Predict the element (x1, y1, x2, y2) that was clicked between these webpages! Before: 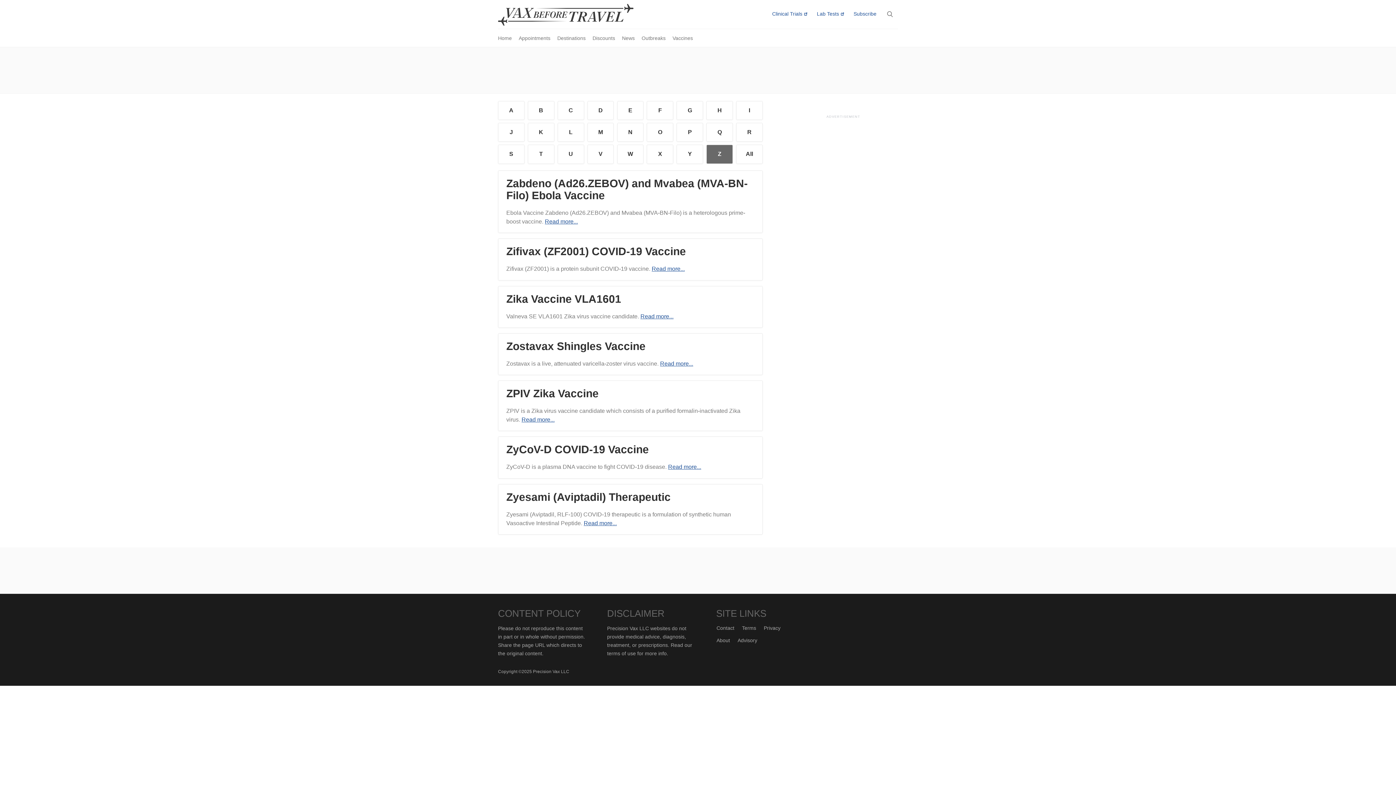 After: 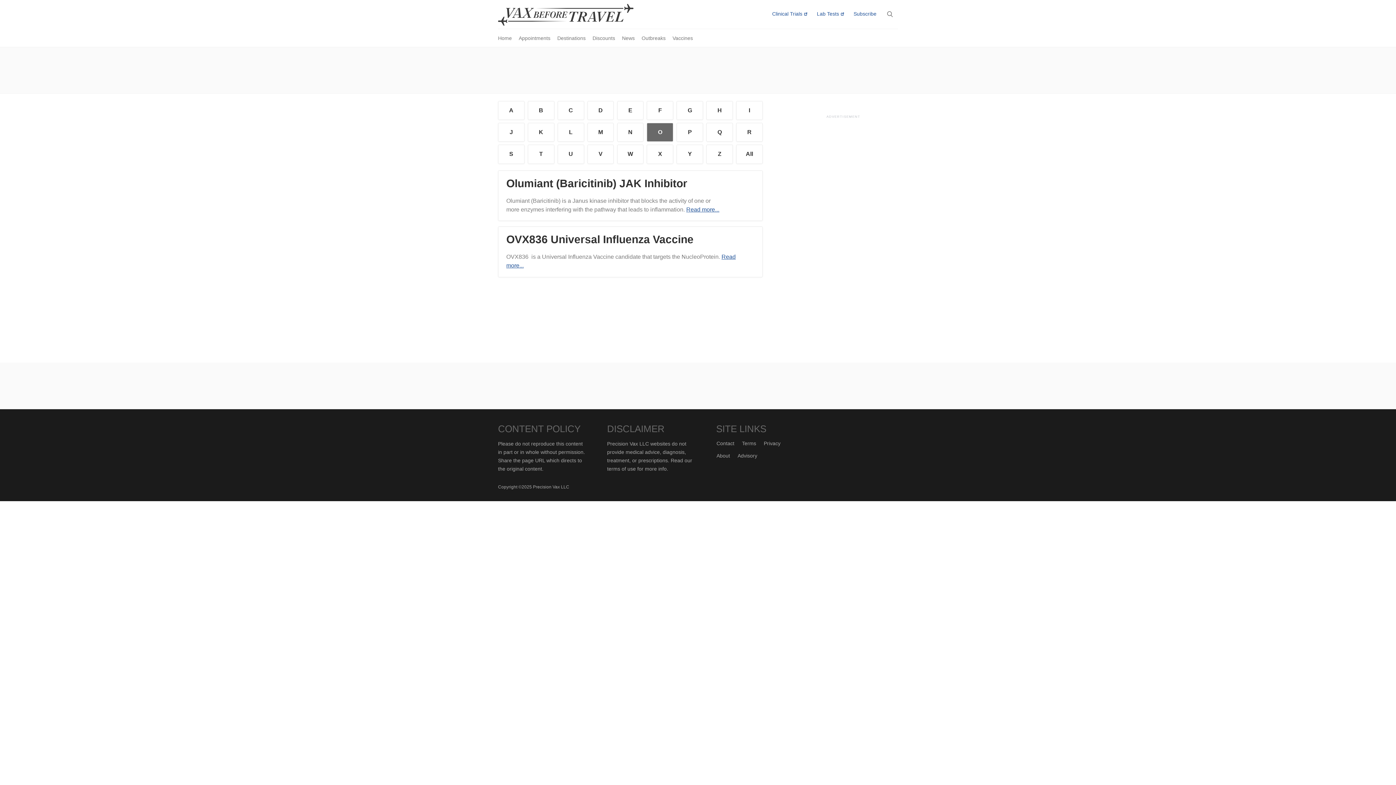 Action: bbox: (647, 123, 673, 141) label: O